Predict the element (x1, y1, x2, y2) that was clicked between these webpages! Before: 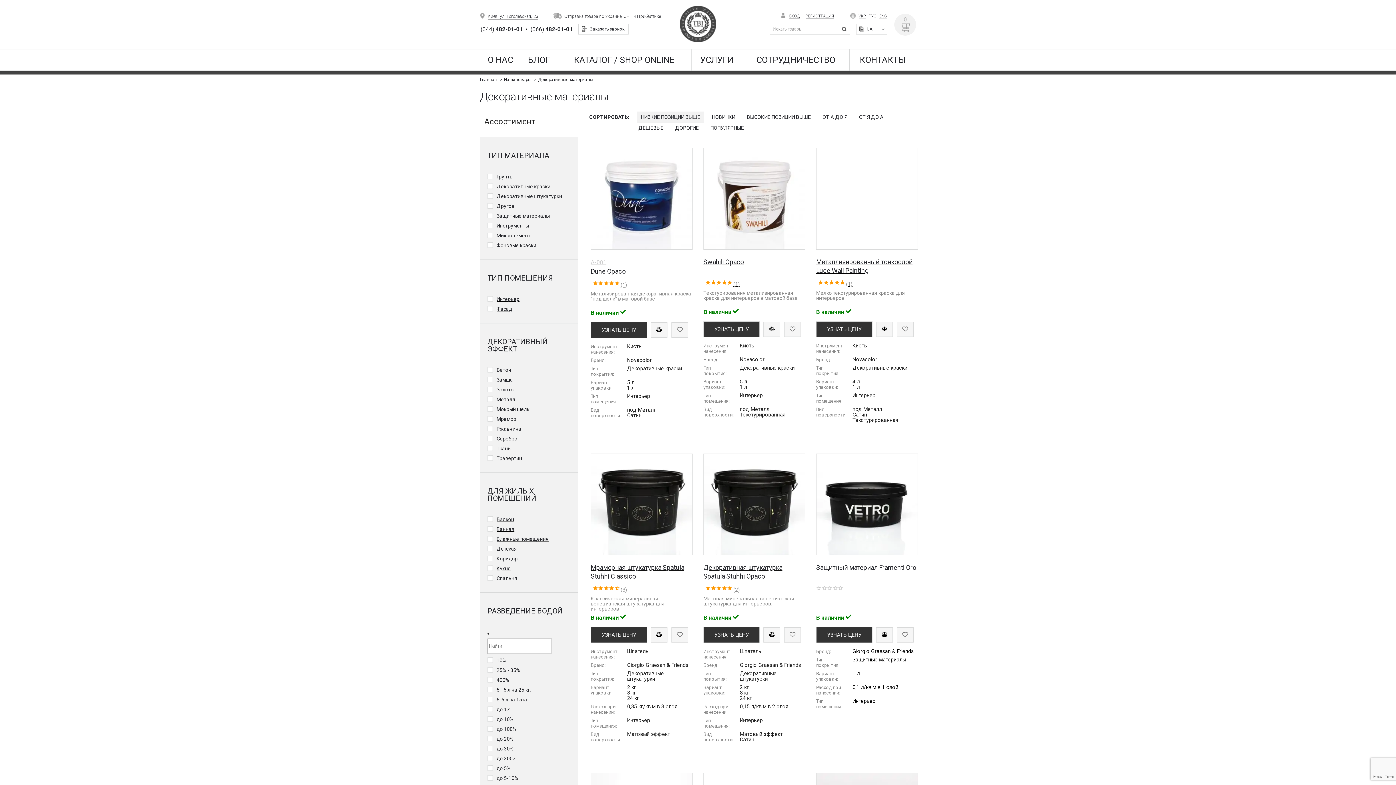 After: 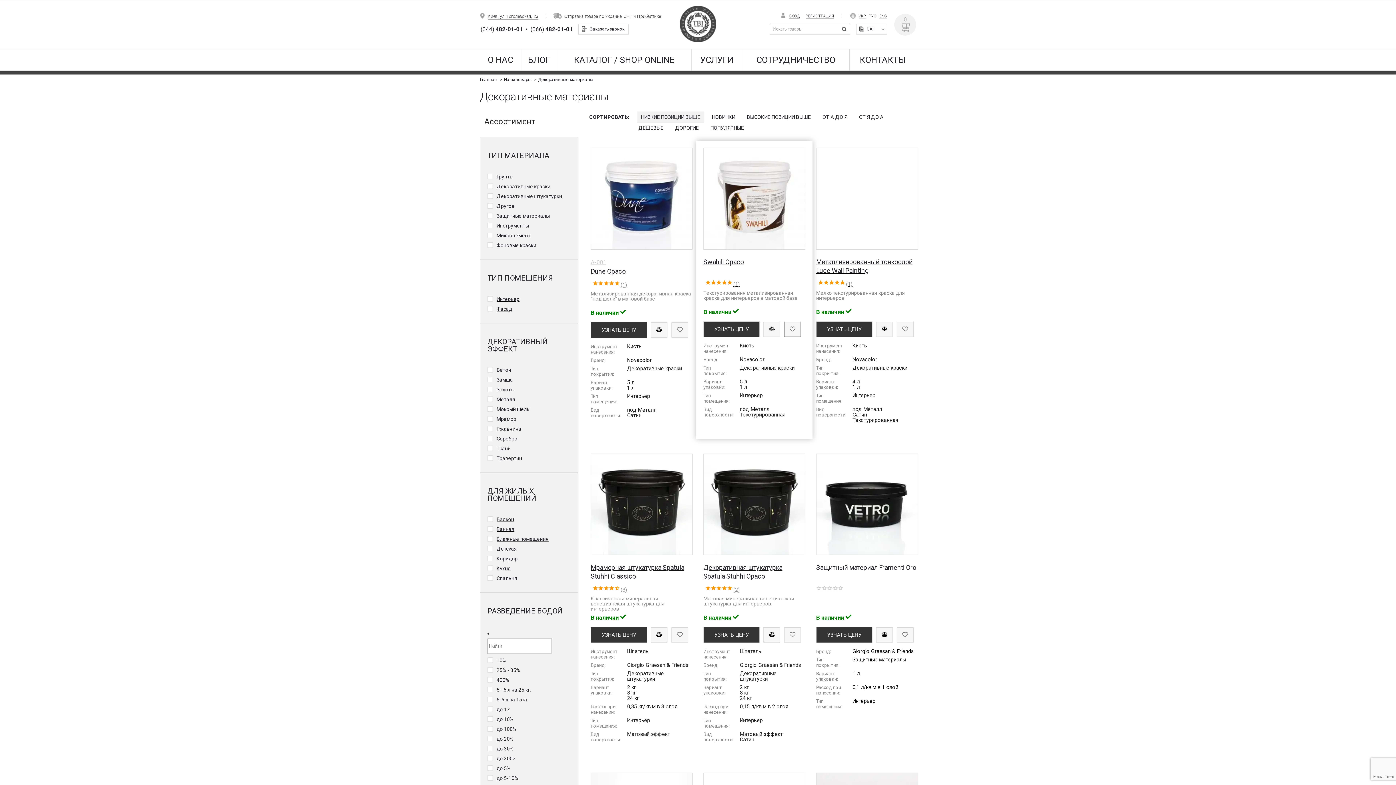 Action: bbox: (784, 326, 801, 333)